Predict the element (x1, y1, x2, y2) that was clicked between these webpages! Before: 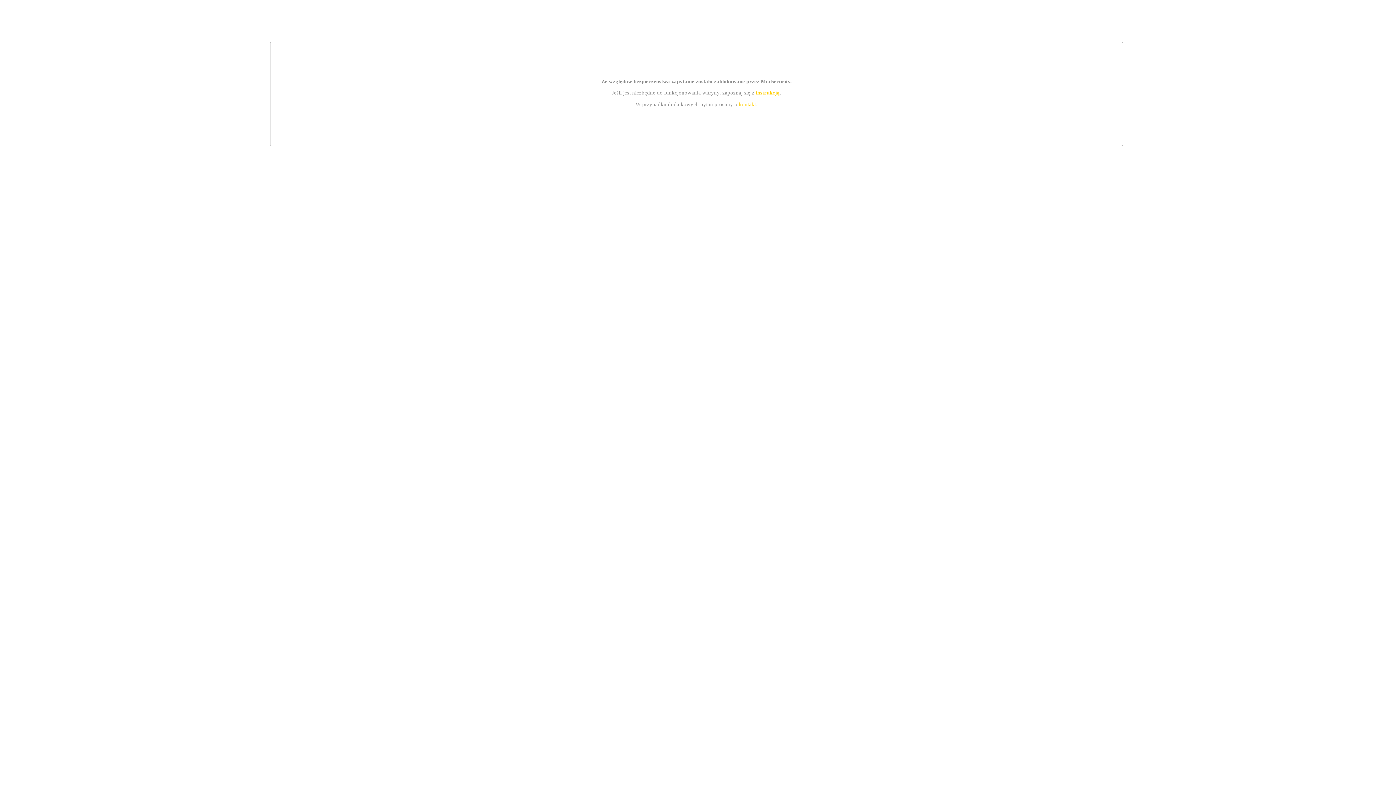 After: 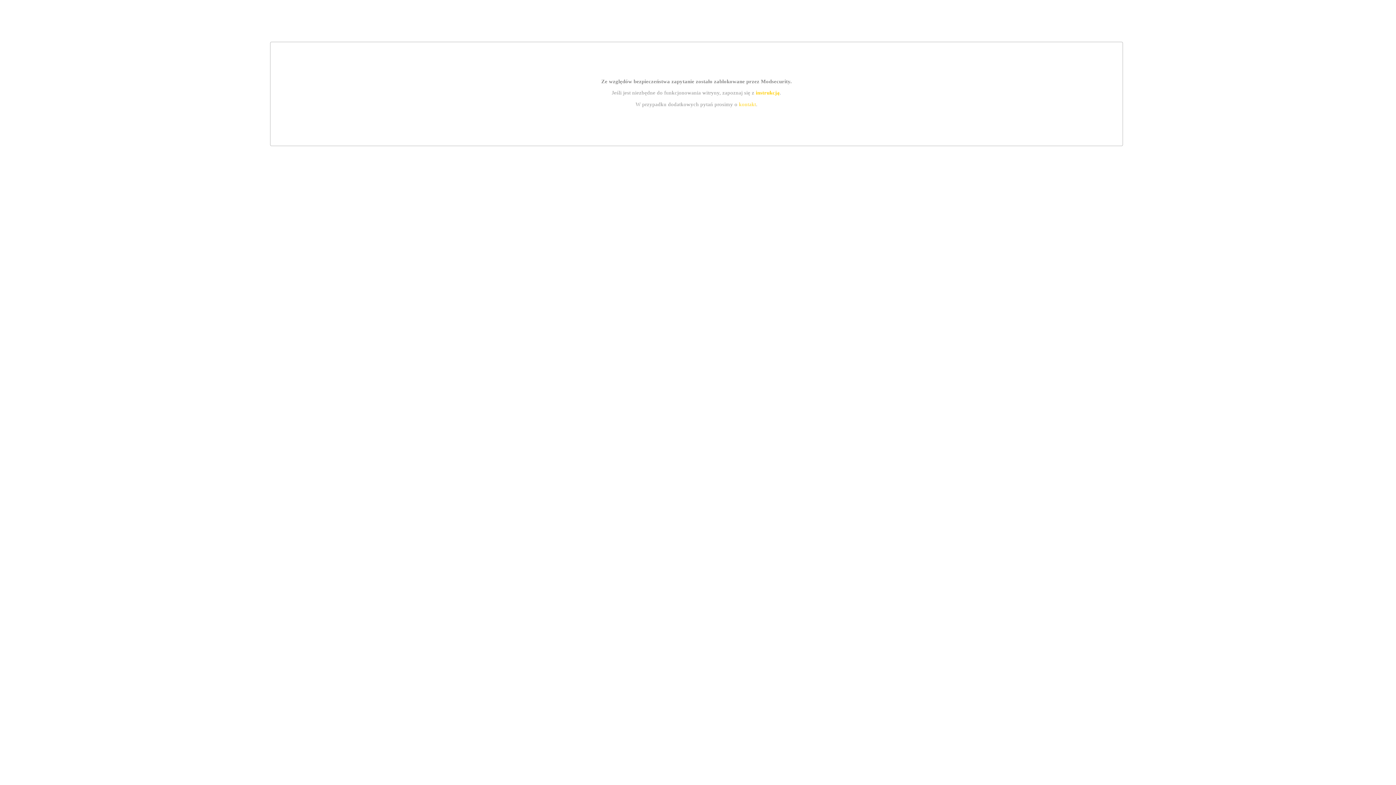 Action: bbox: (739, 101, 756, 107) label: kontakt